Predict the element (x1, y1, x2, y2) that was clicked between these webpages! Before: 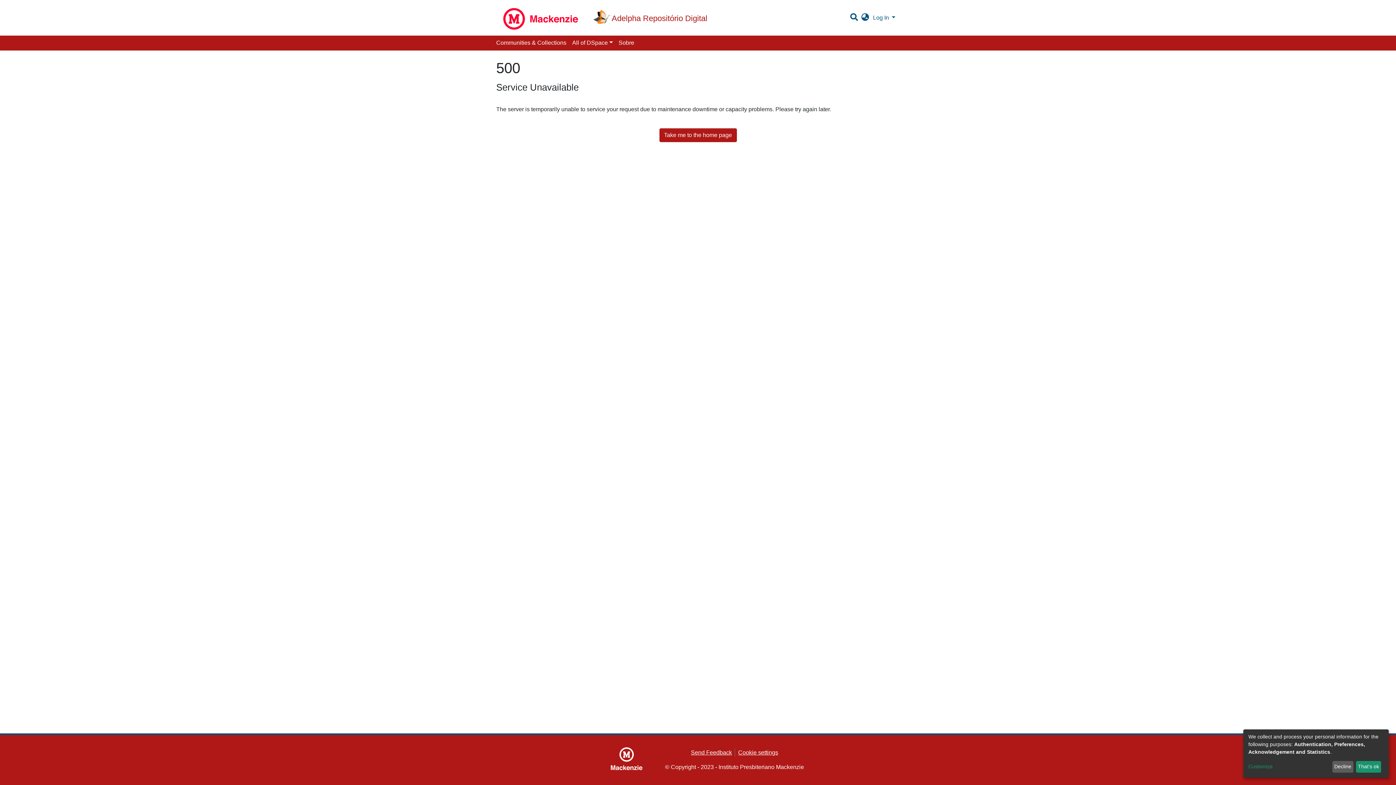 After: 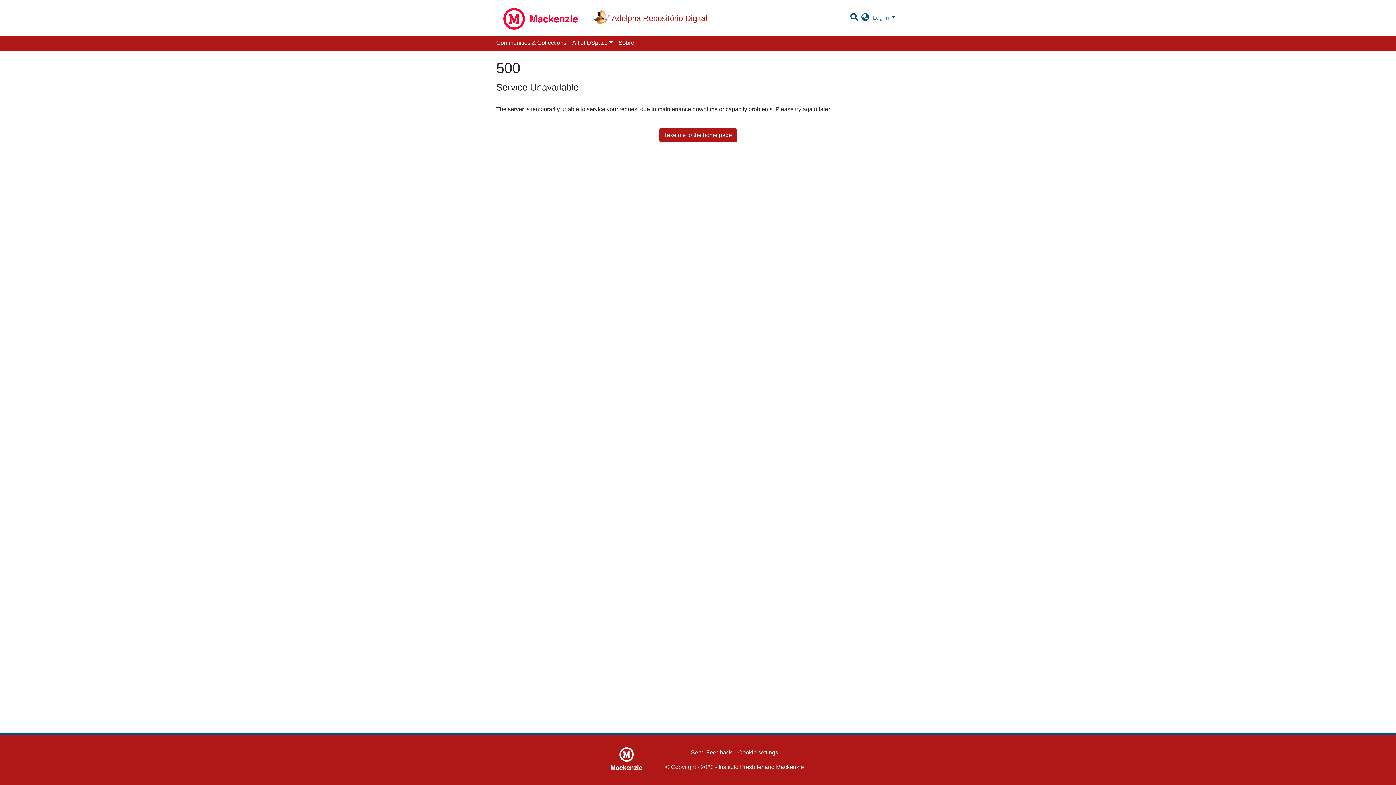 Action: label: Decline bbox: (1332, 761, 1353, 773)